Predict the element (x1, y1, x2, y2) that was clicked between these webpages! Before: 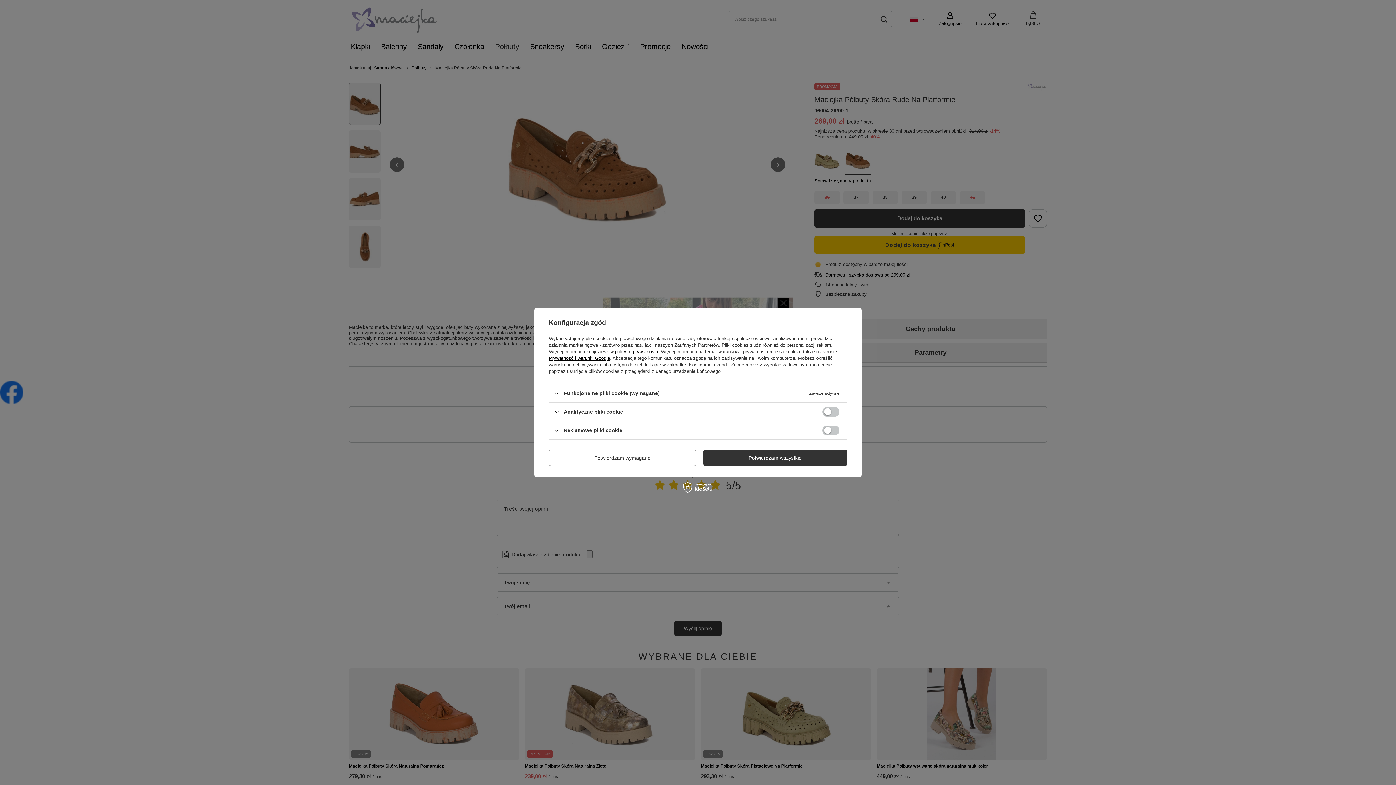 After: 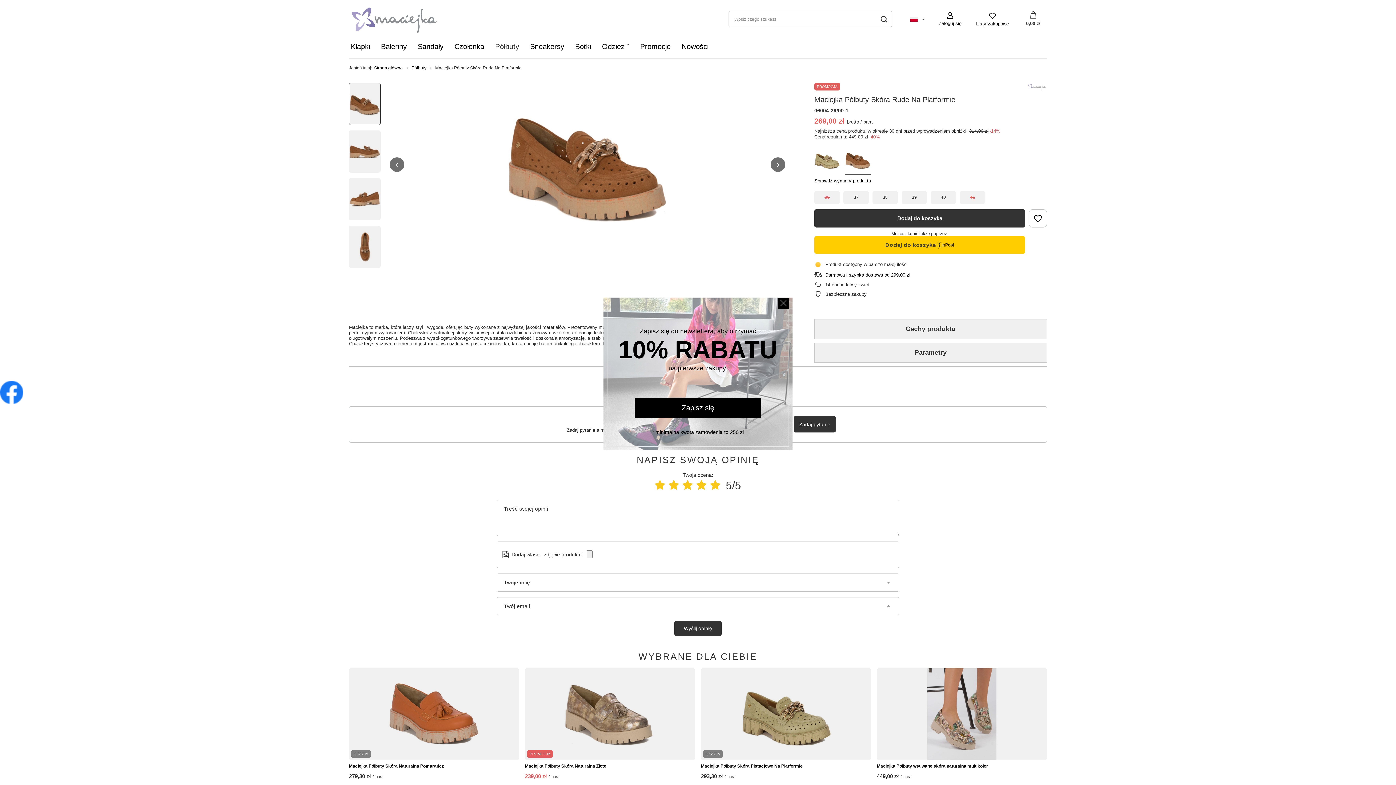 Action: bbox: (703, 449, 847, 466) label: Potwierdzam wszystkie